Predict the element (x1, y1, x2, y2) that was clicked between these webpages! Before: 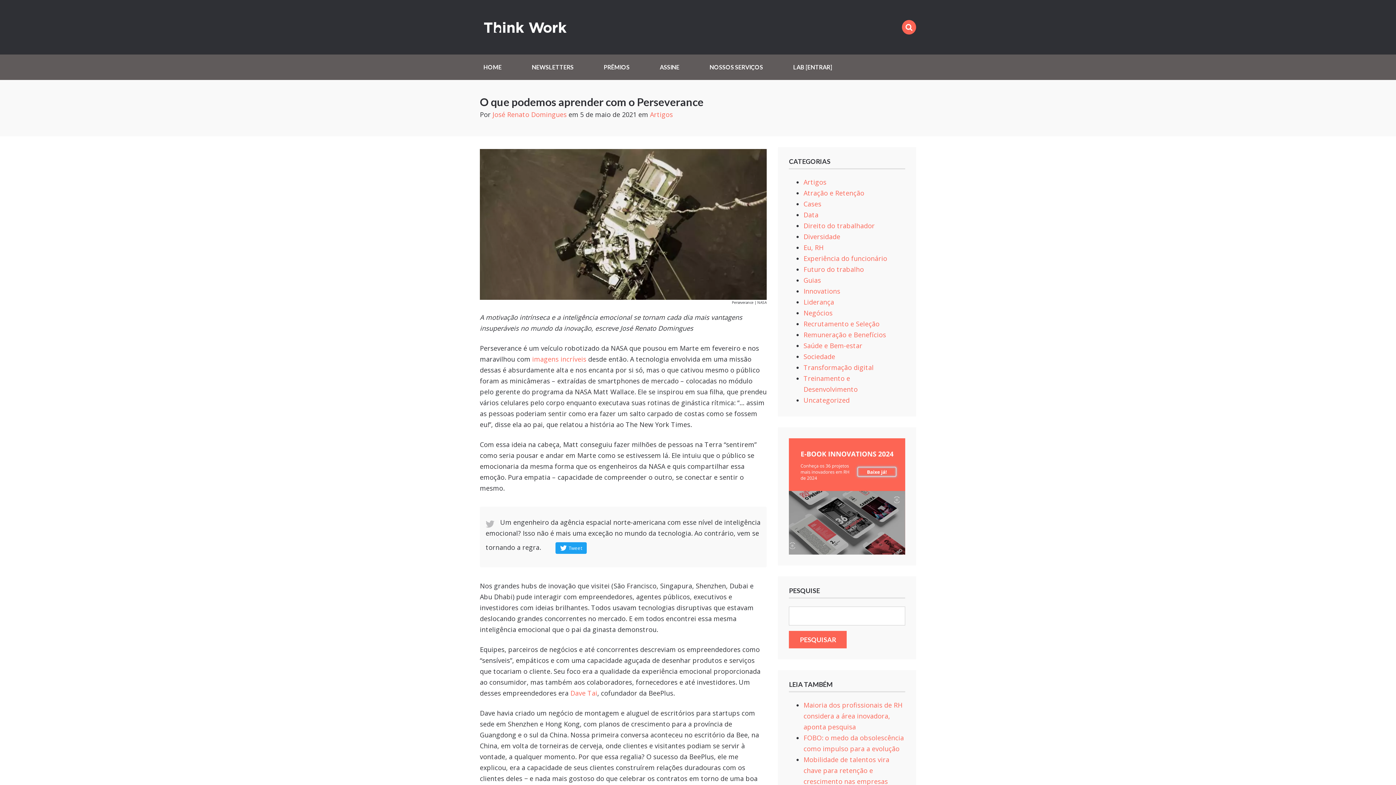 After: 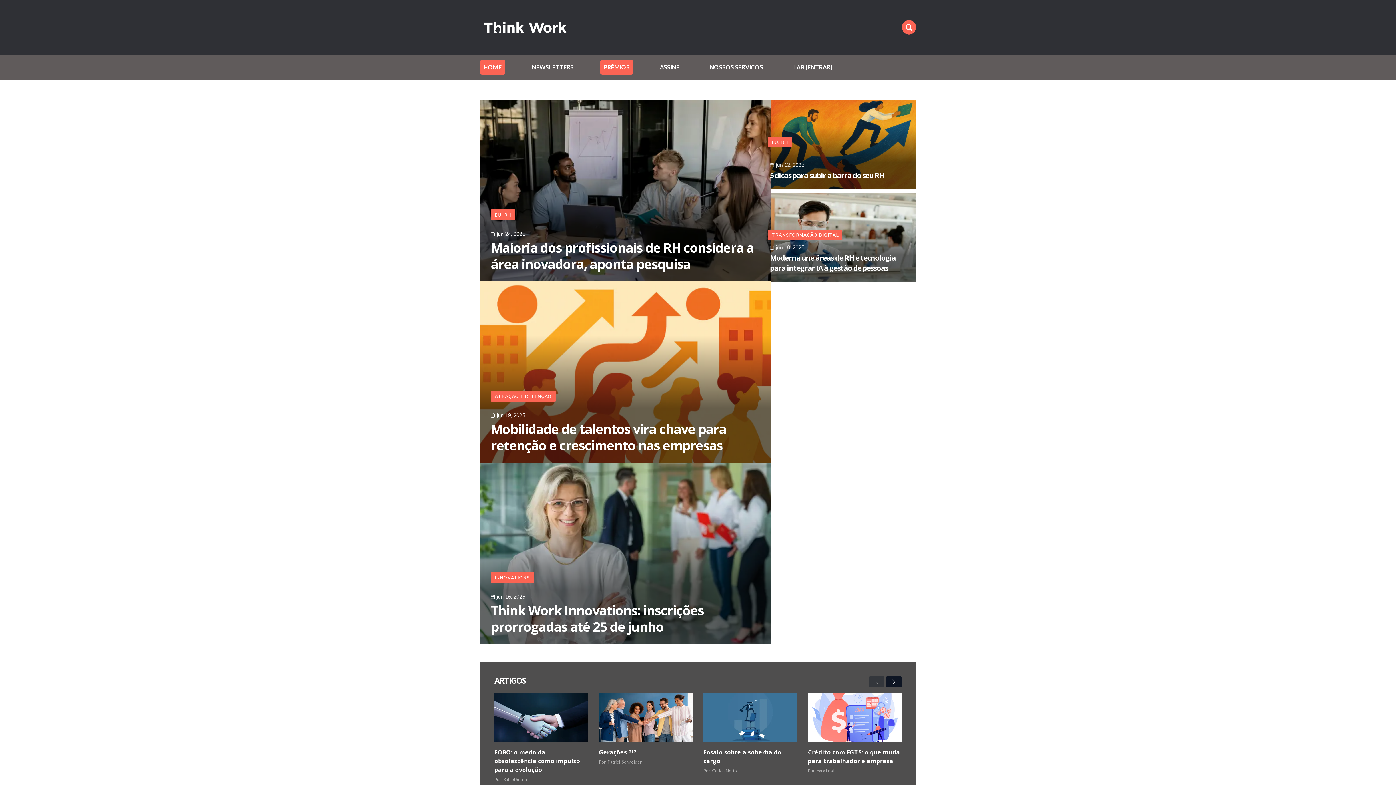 Action: label: Think Work Lab bbox: (480, 9, 570, 45)